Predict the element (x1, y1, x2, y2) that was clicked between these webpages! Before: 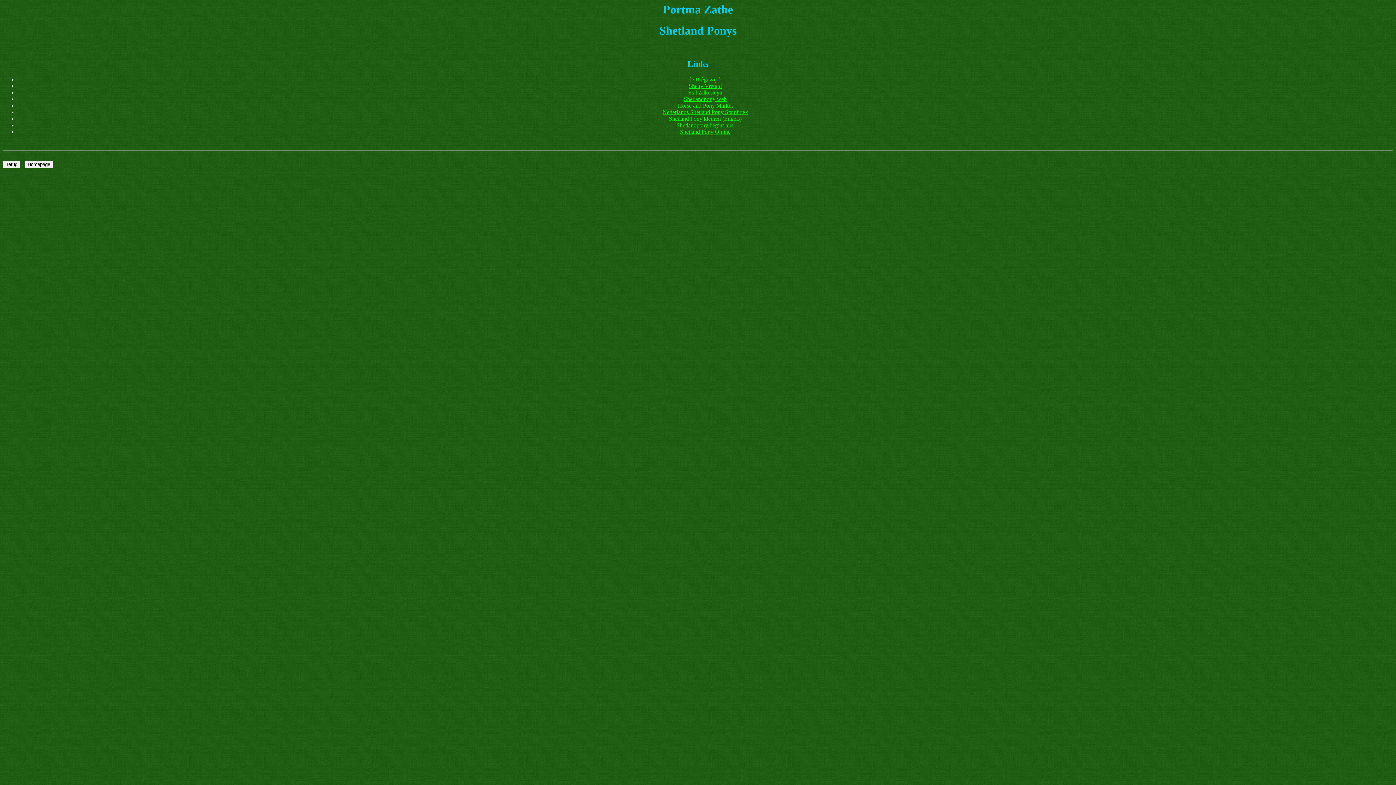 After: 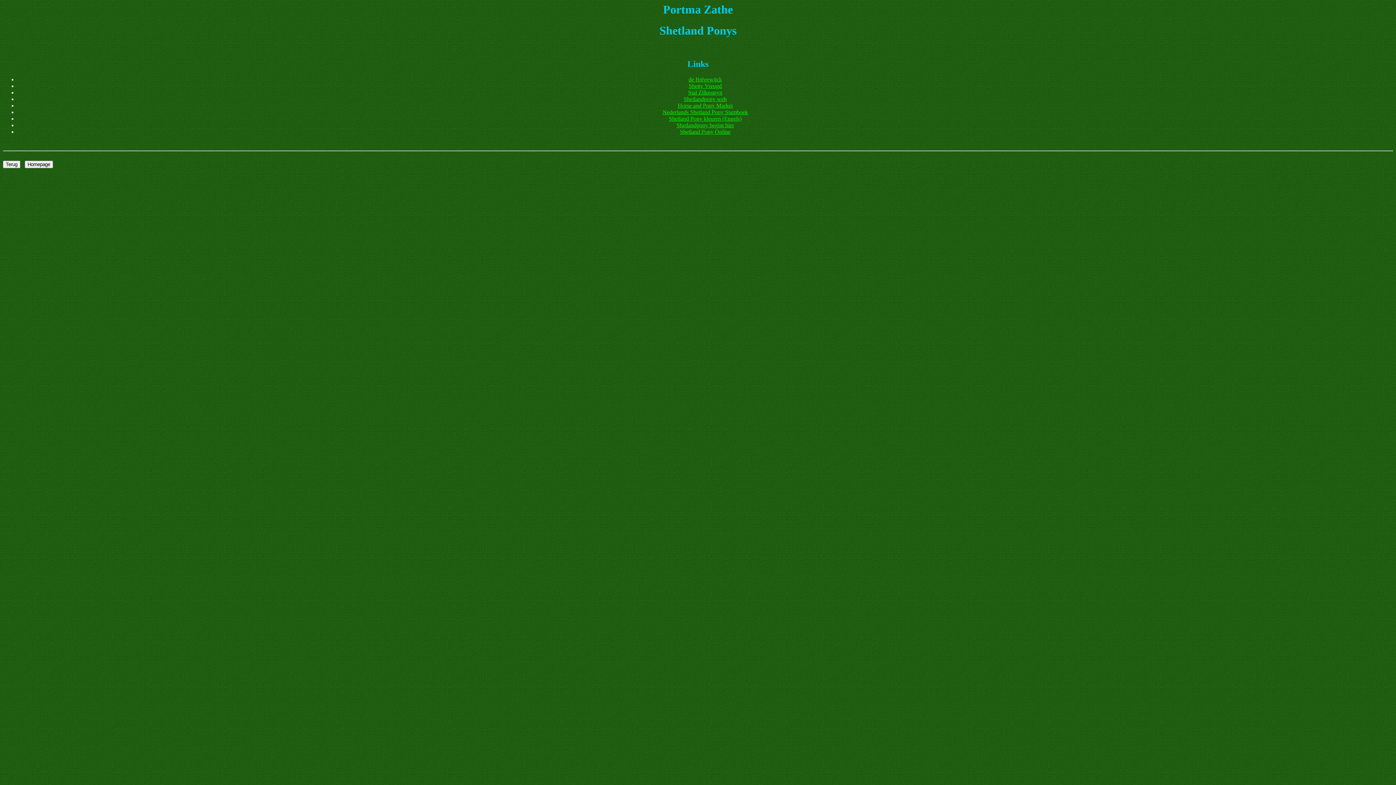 Action: bbox: (688, 89, 722, 95) label: Stal Zilkesteyn